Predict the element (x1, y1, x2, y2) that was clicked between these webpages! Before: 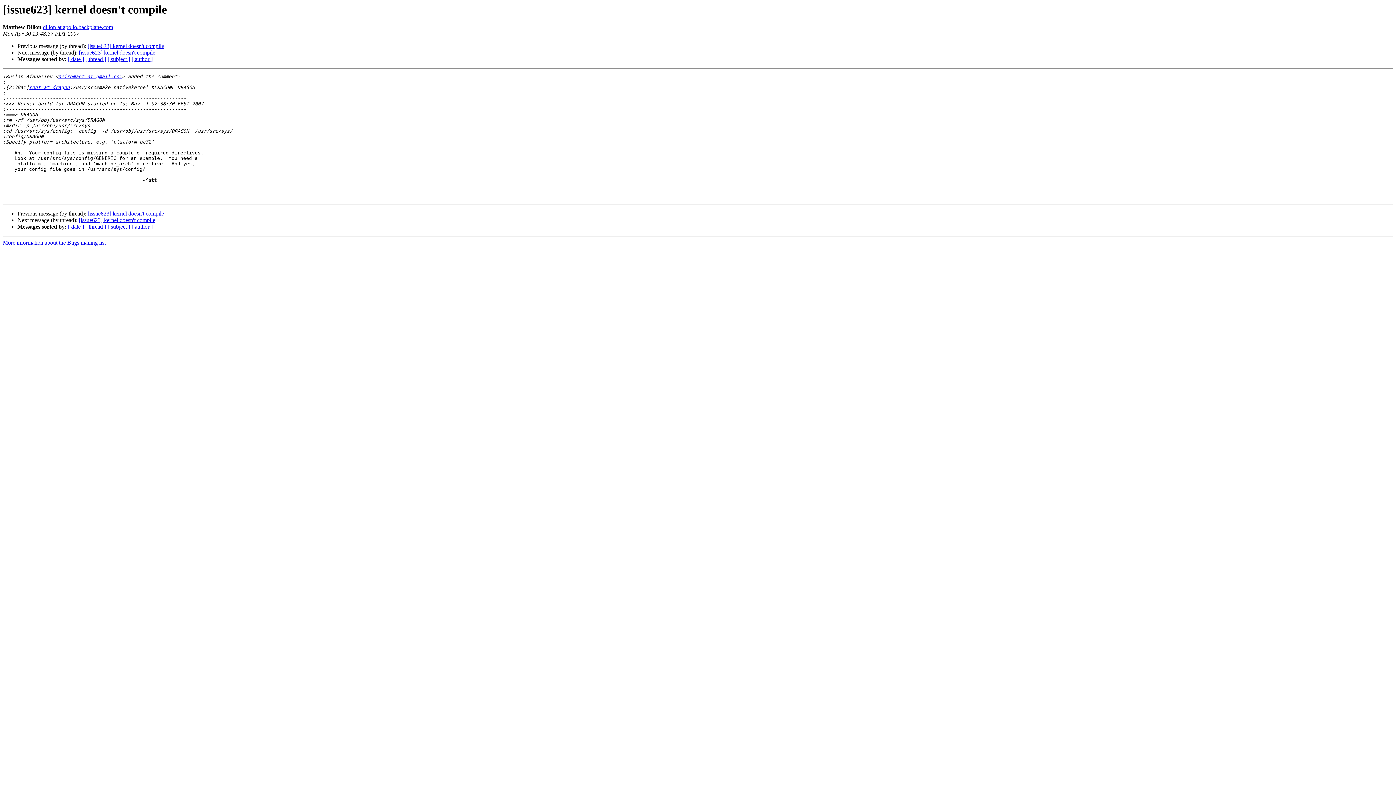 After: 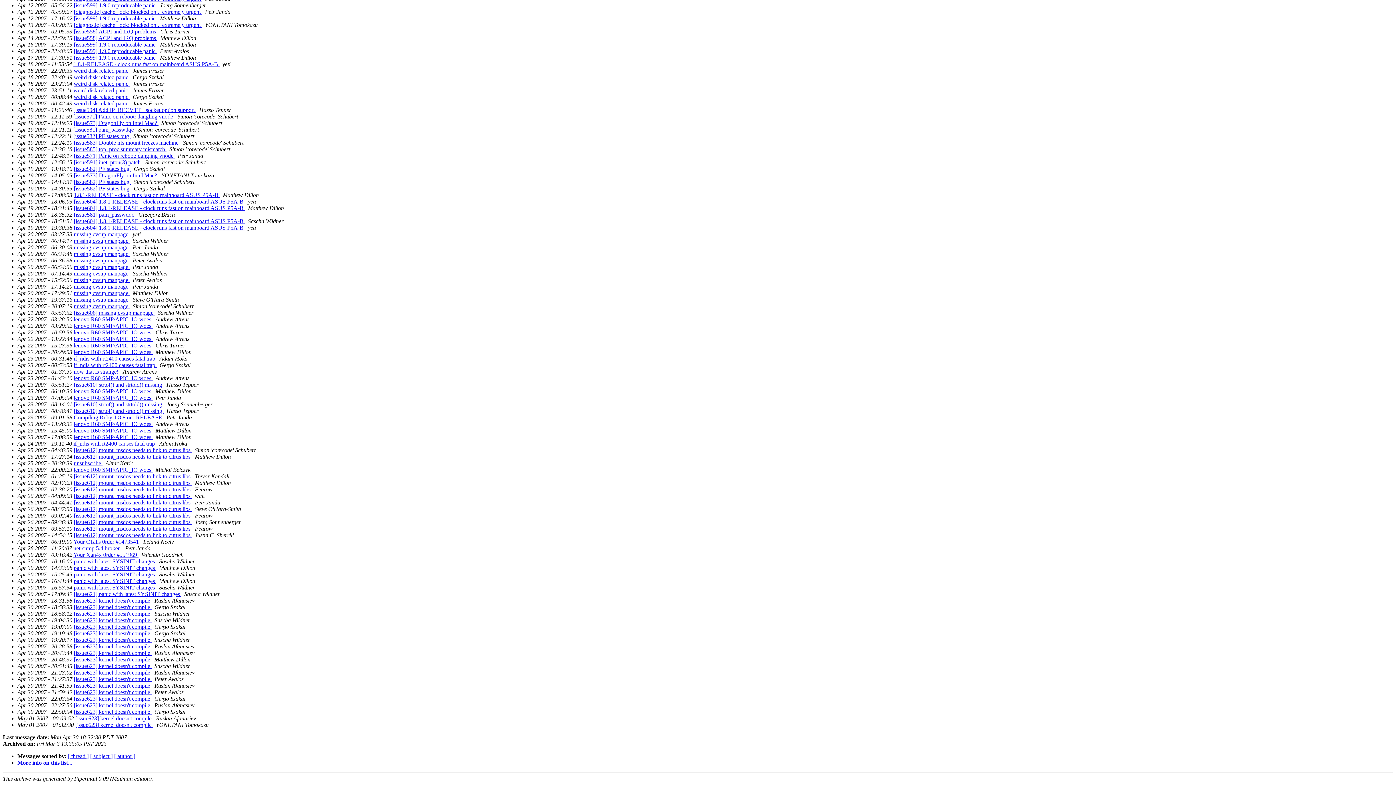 Action: bbox: (68, 223, 84, 229) label: [ date ]